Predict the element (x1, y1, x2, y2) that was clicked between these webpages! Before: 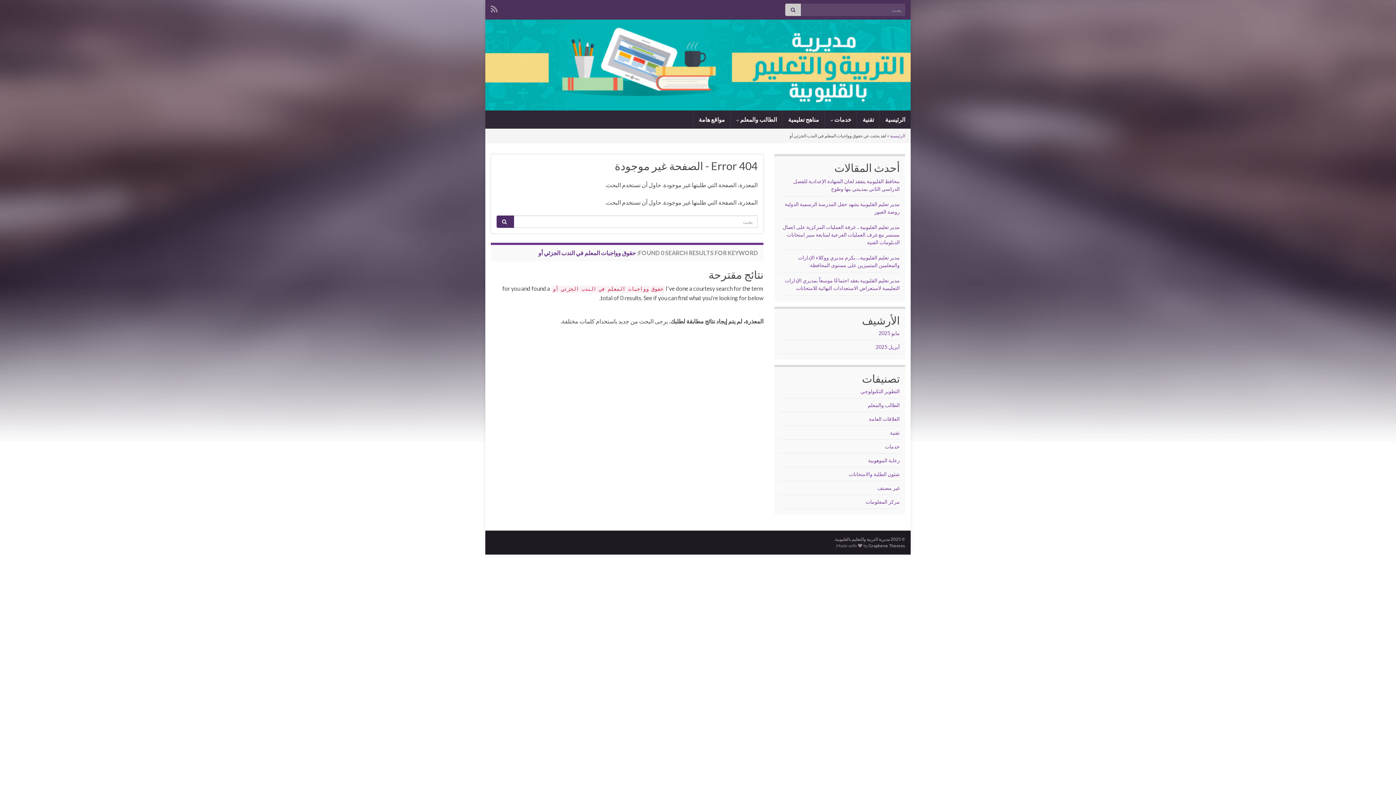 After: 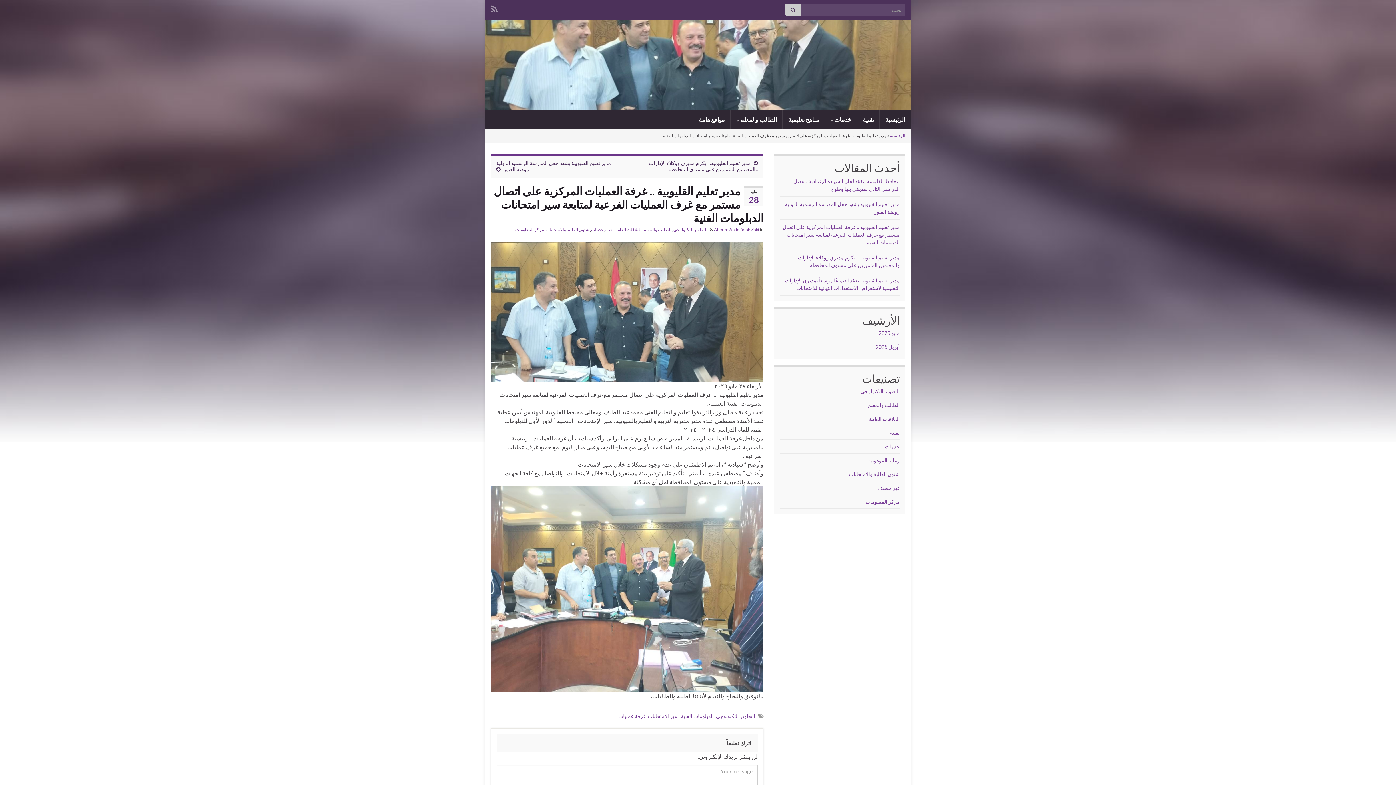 Action: label: مدير تعليم القليوبية .. غرفة العمليات المركزية على اتصال مستمر مع غرف العمليات الفرعية لمتابعة سير امتحانات الدبلومات الفنية bbox: (782, 224, 900, 245)